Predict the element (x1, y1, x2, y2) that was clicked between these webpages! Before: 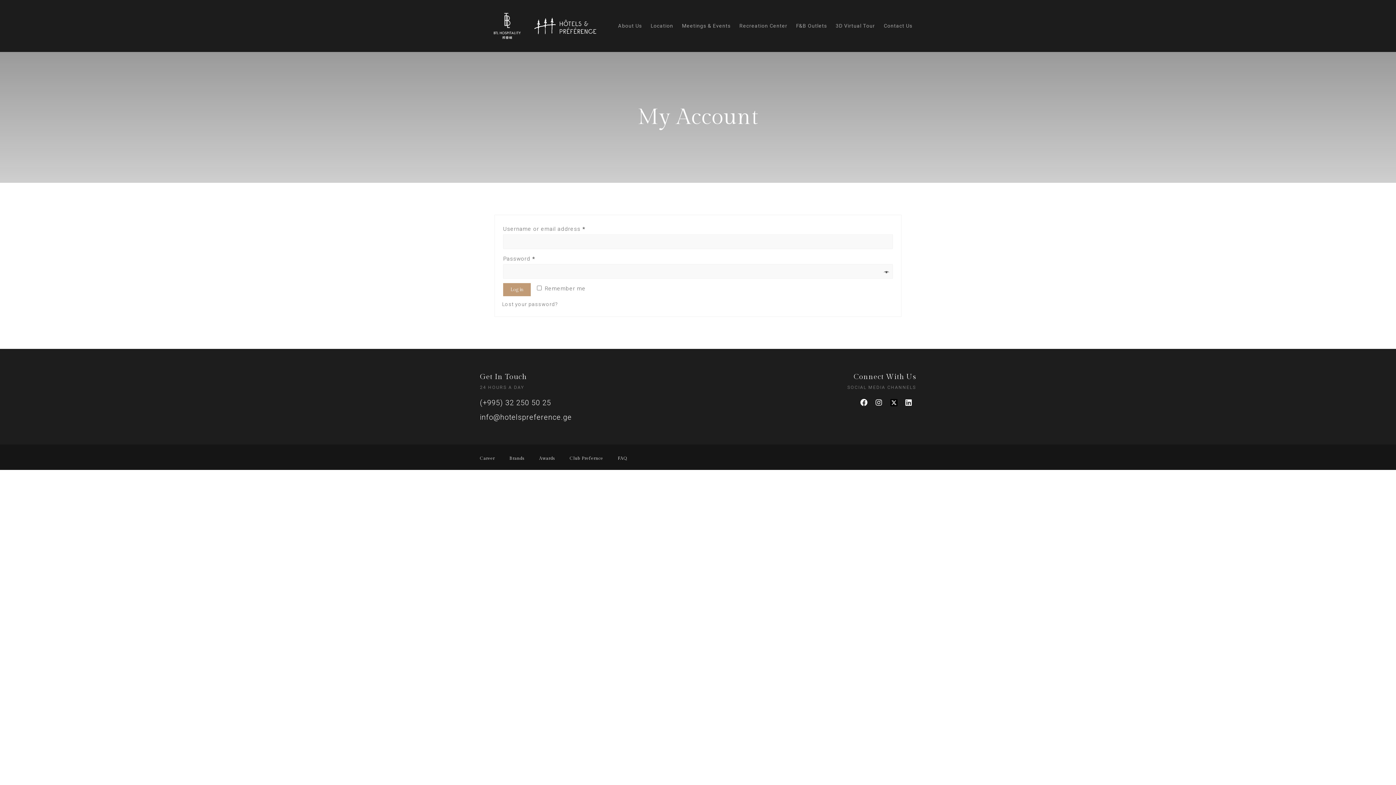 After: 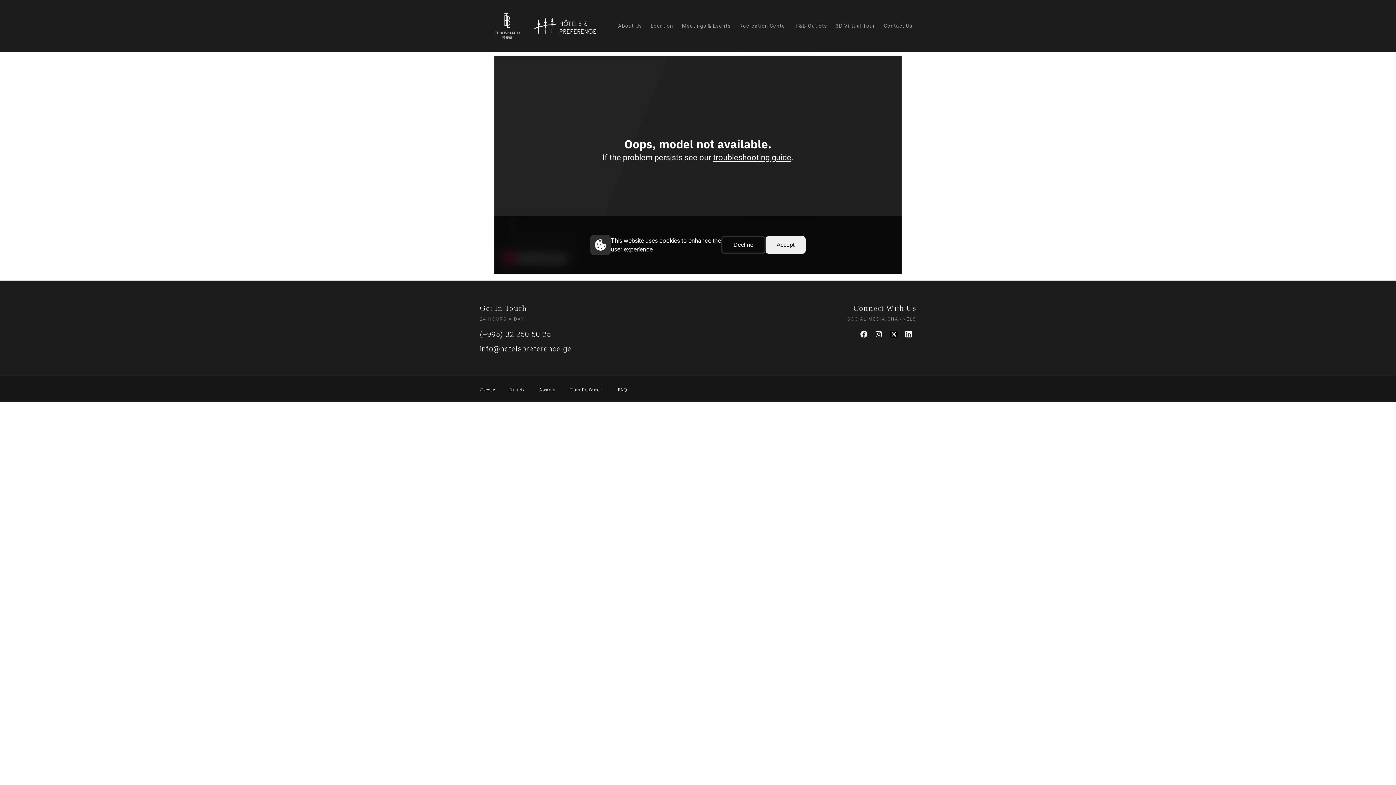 Action: label: 3D Virtual Tour bbox: (832, 23, 878, 28)